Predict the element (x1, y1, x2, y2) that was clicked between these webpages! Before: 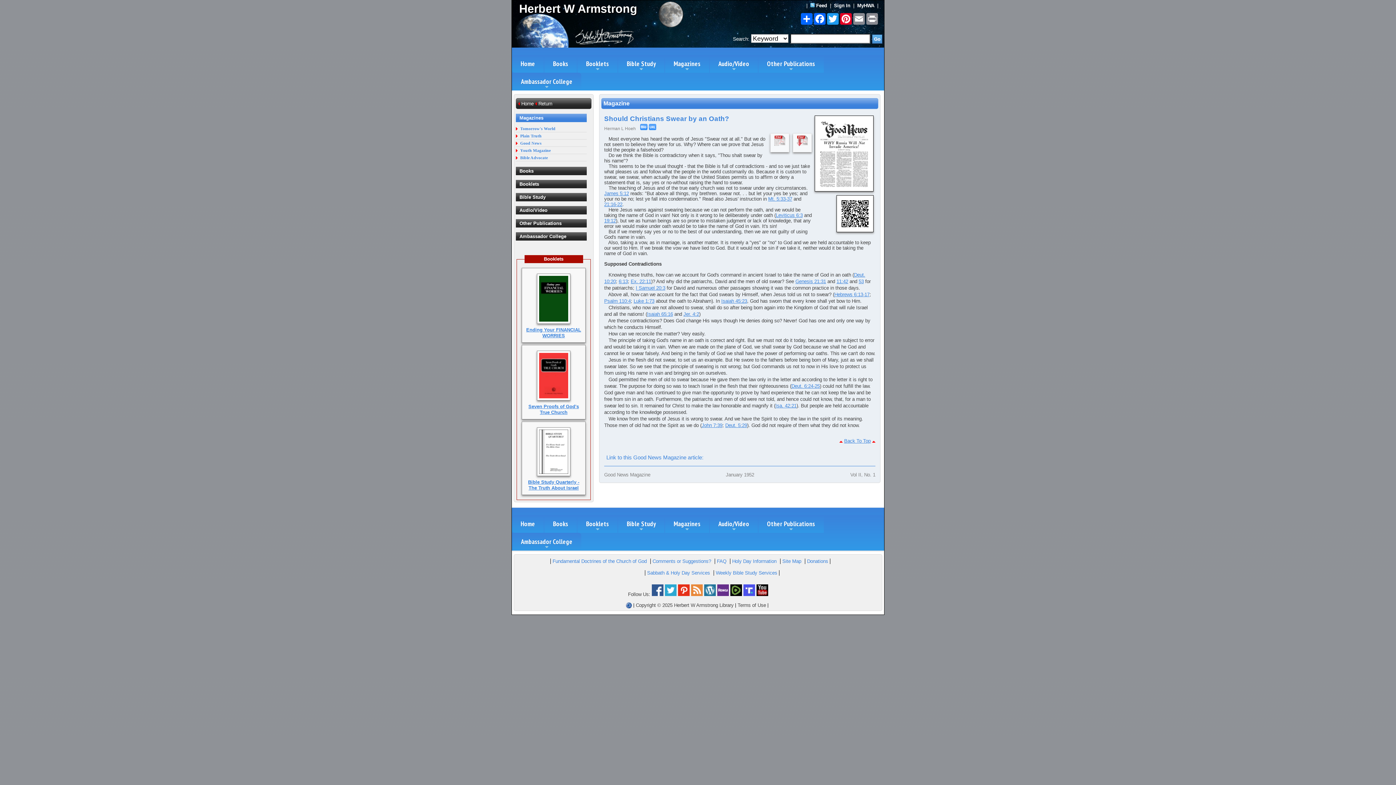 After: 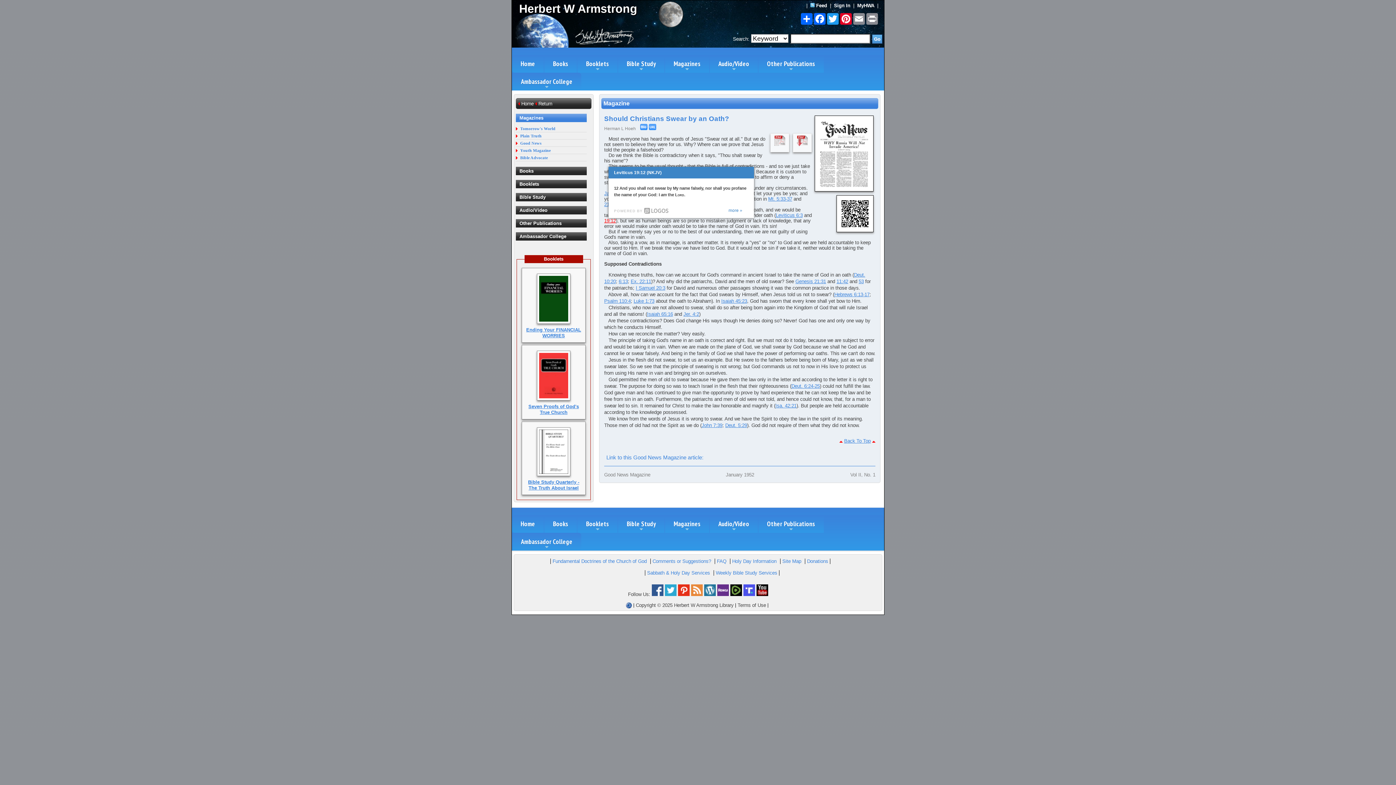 Action: label: 19:12 bbox: (604, 218, 616, 223)